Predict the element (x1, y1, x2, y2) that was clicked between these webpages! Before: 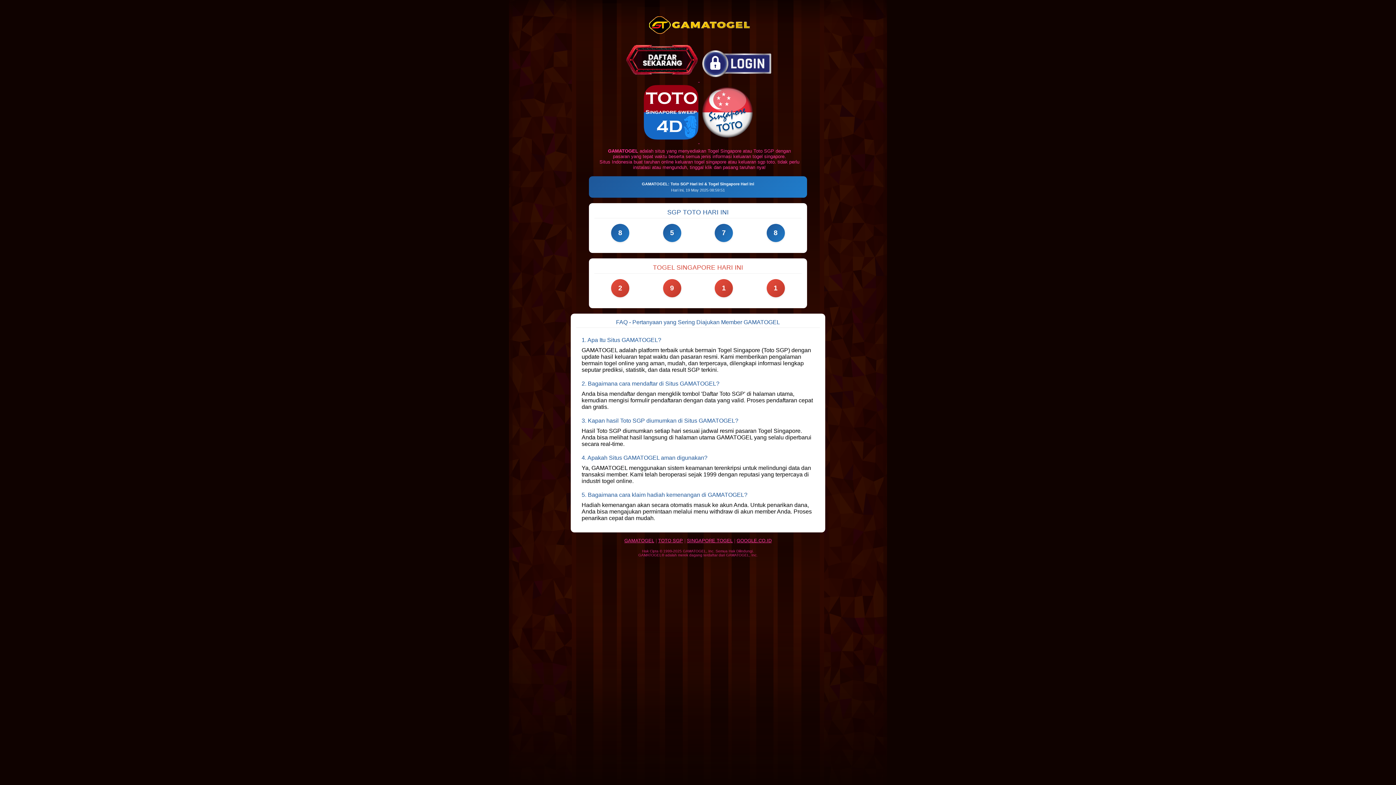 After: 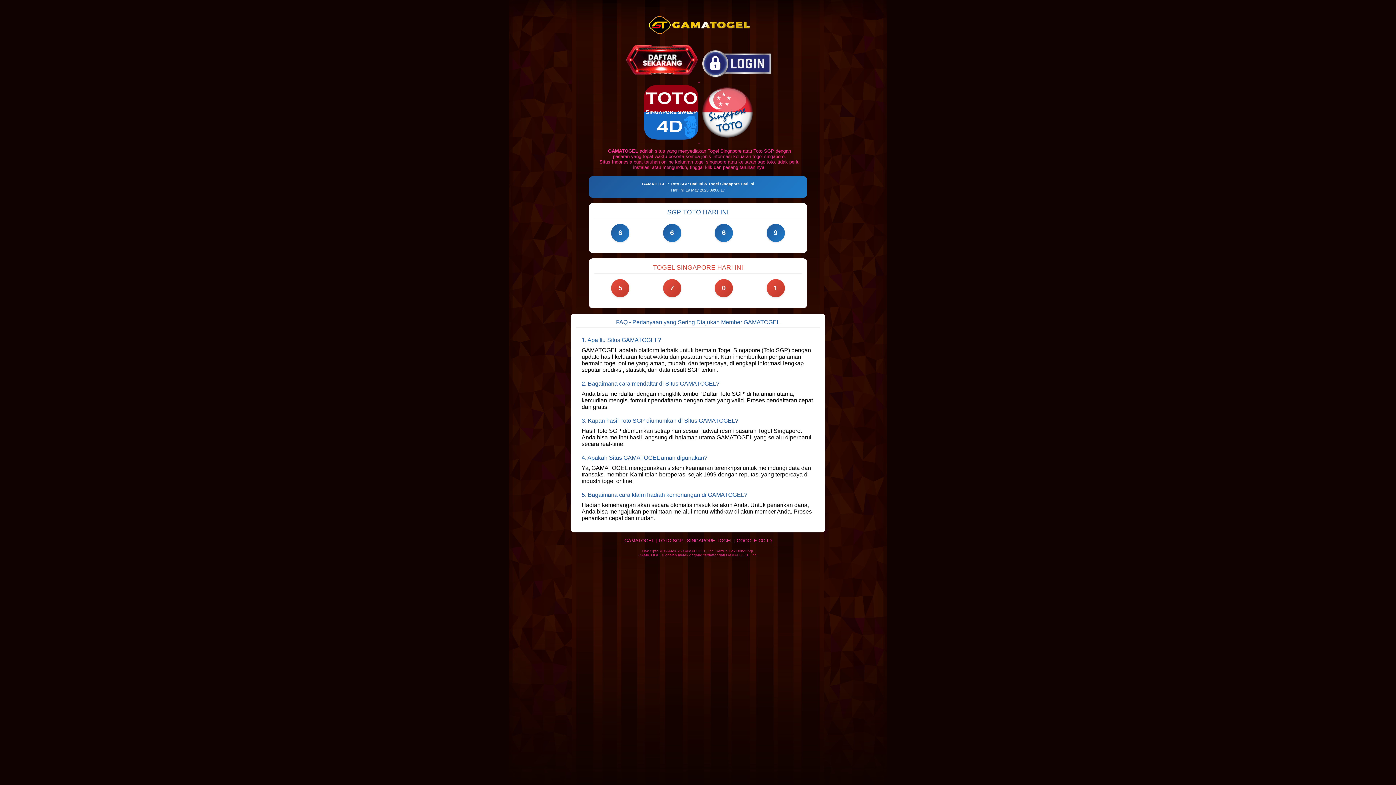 Action: label: GAMATOGEL bbox: (624, 538, 654, 543)